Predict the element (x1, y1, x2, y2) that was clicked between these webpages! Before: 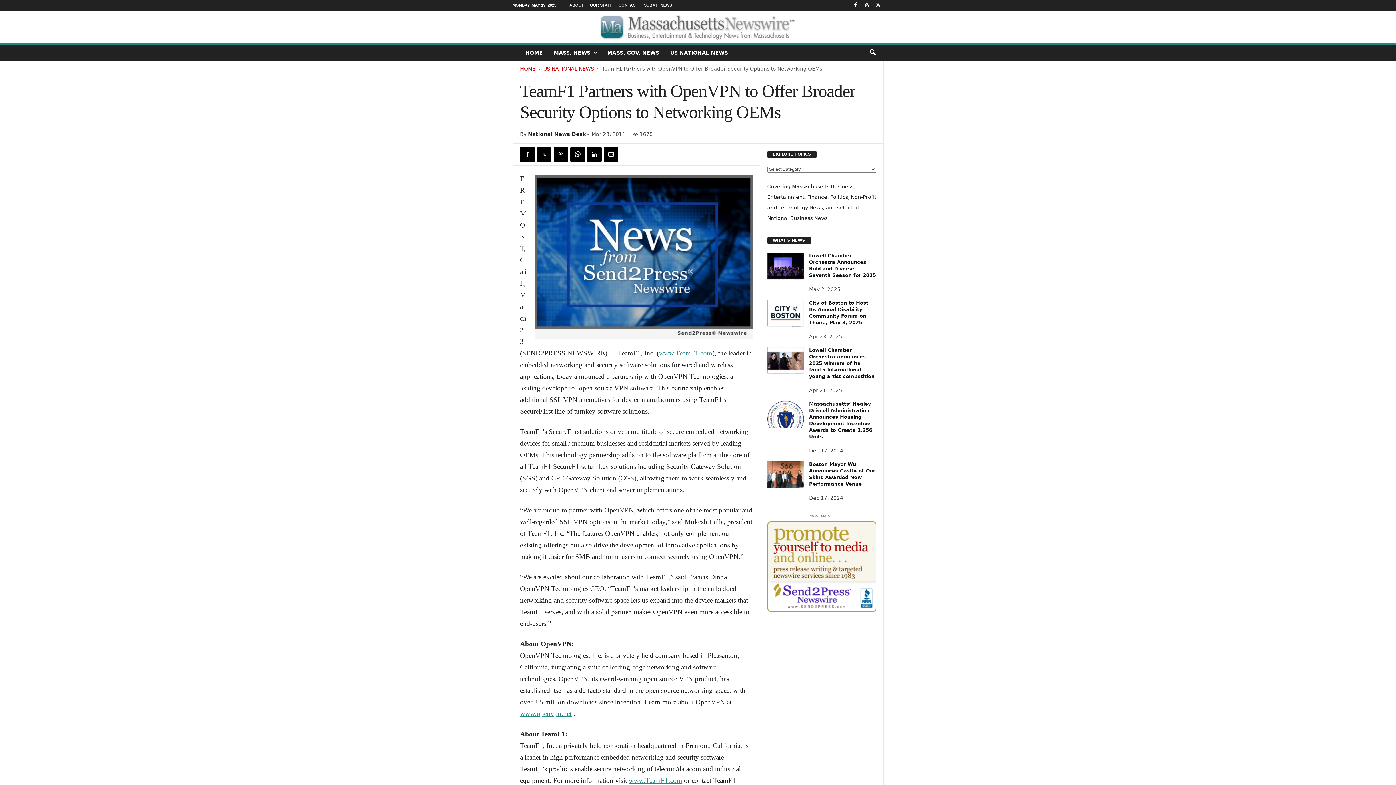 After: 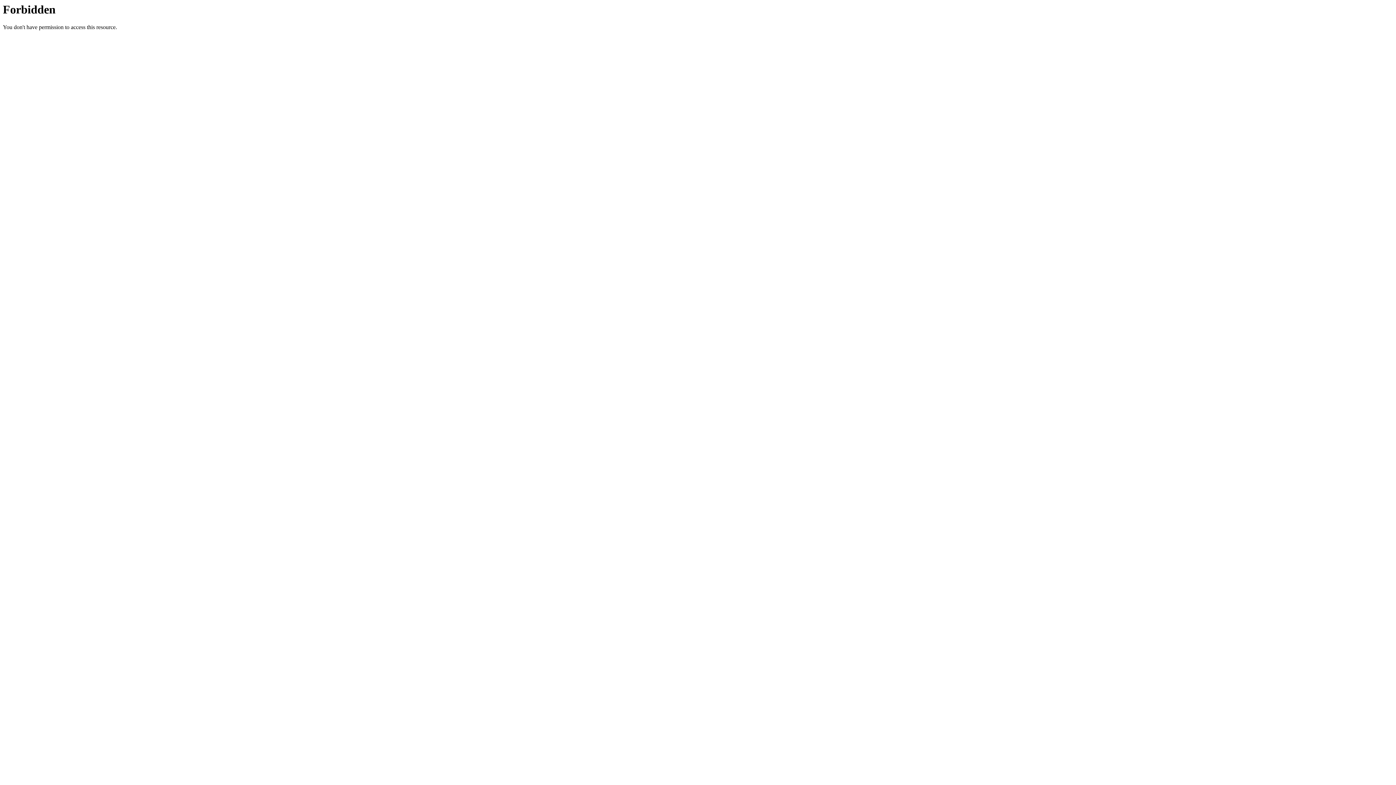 Action: bbox: (628, 777, 682, 784) label: www.TeamF1.com